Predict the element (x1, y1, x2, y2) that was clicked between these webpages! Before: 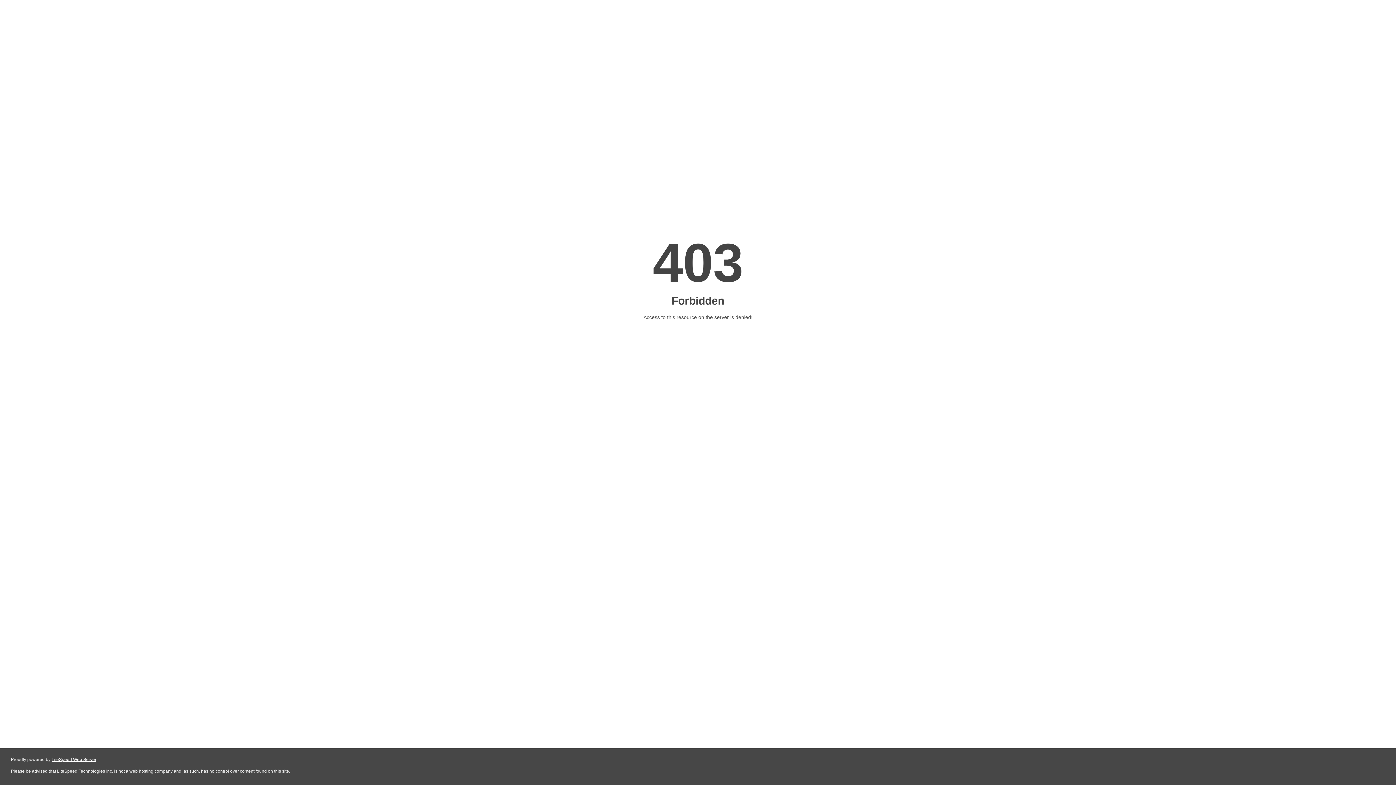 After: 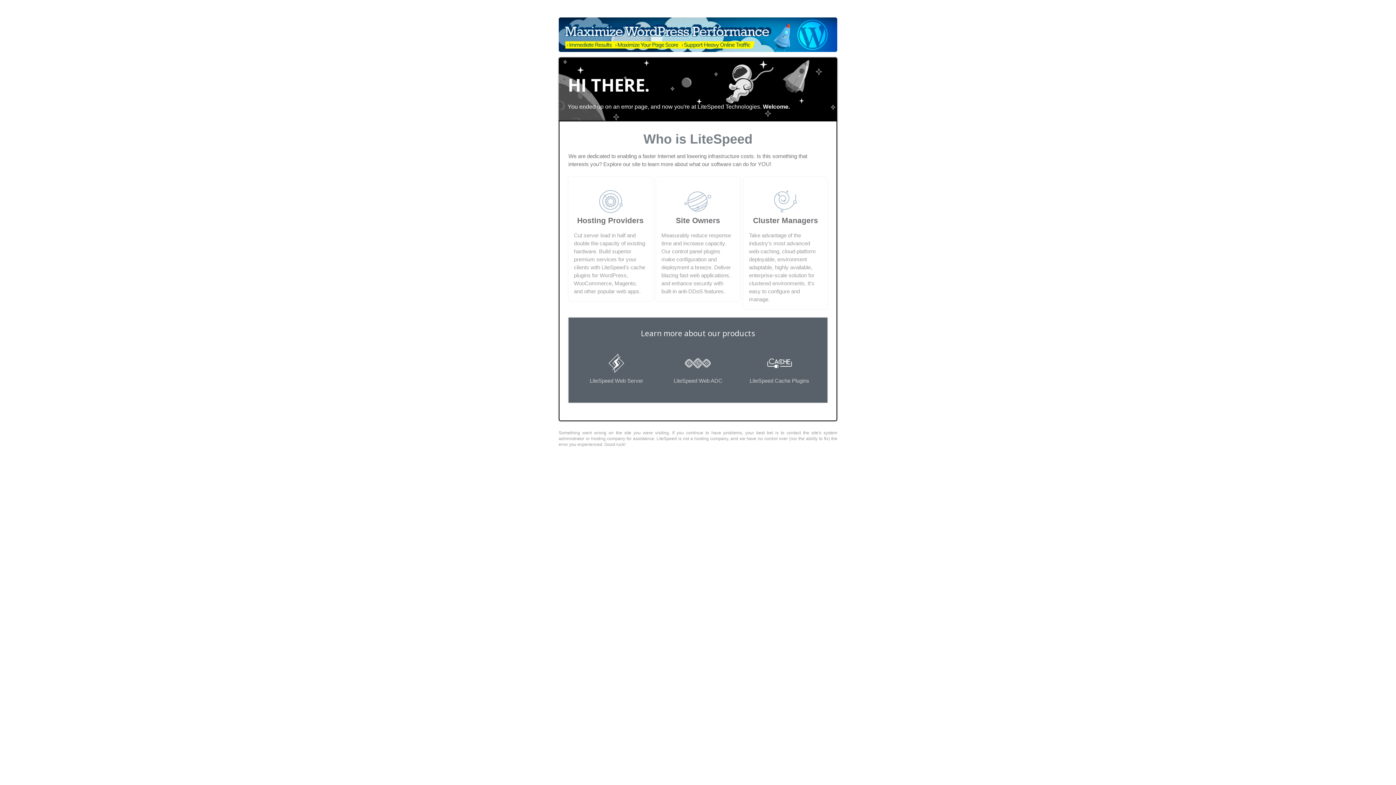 Action: label: LiteSpeed Web Server bbox: (51, 757, 96, 762)